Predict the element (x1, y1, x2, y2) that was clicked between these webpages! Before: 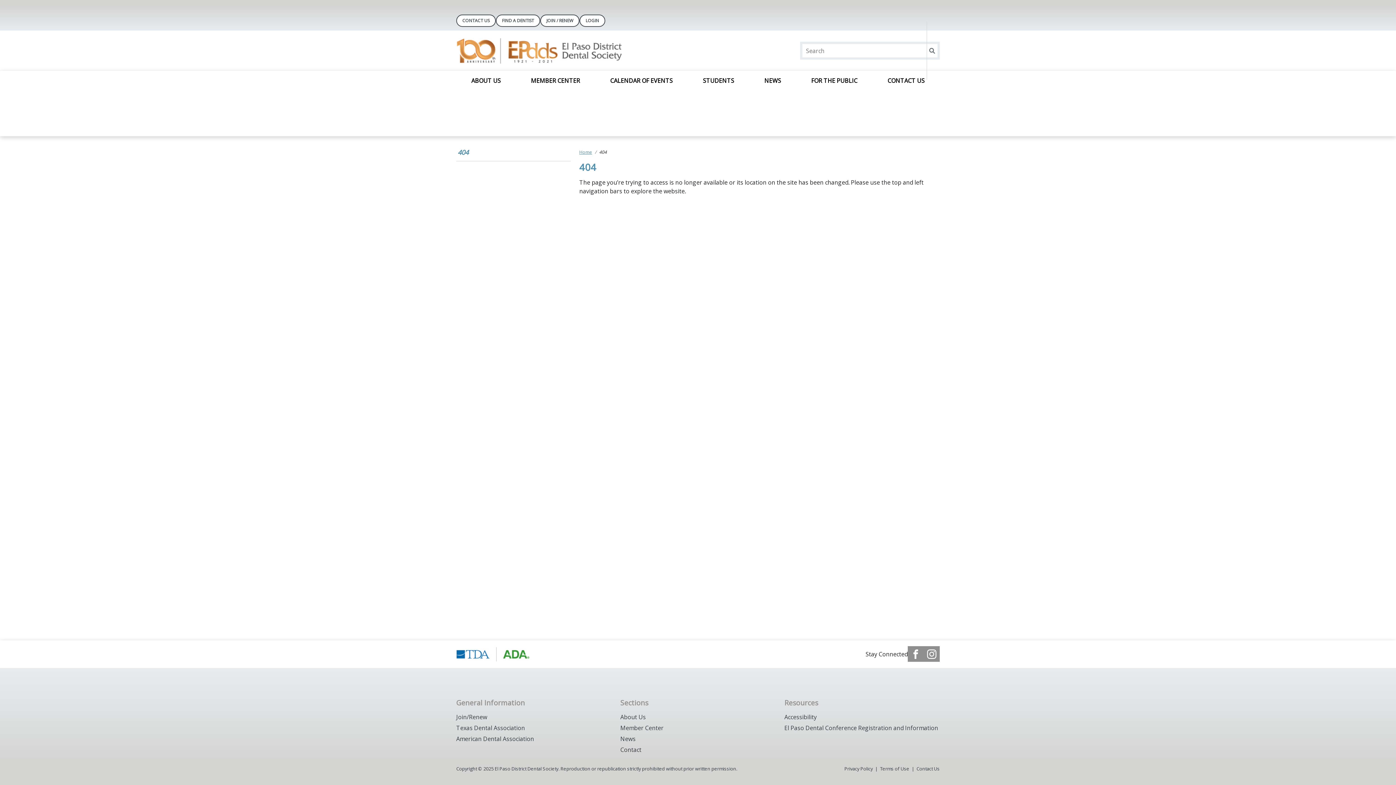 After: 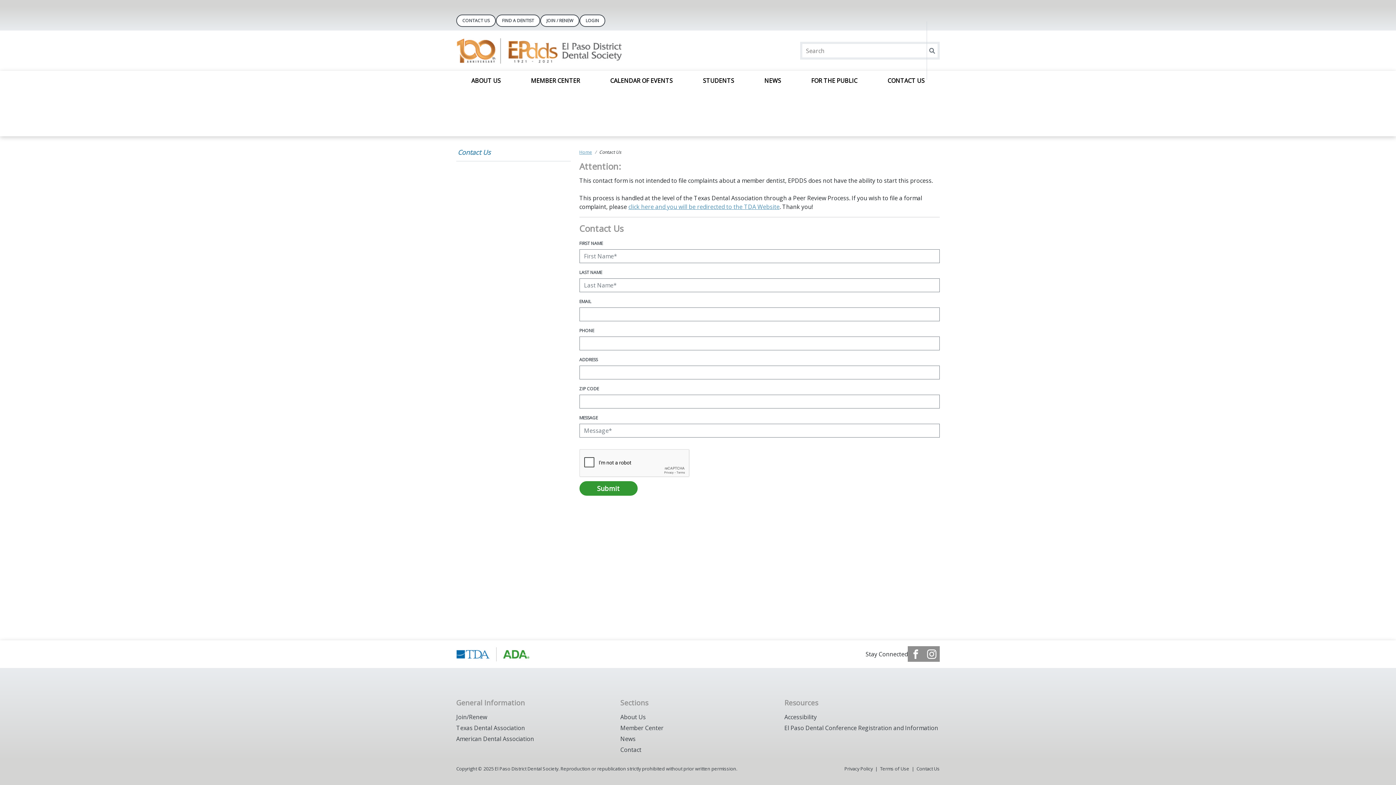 Action: label: CONTACT US bbox: (881, 76, 930, 130)